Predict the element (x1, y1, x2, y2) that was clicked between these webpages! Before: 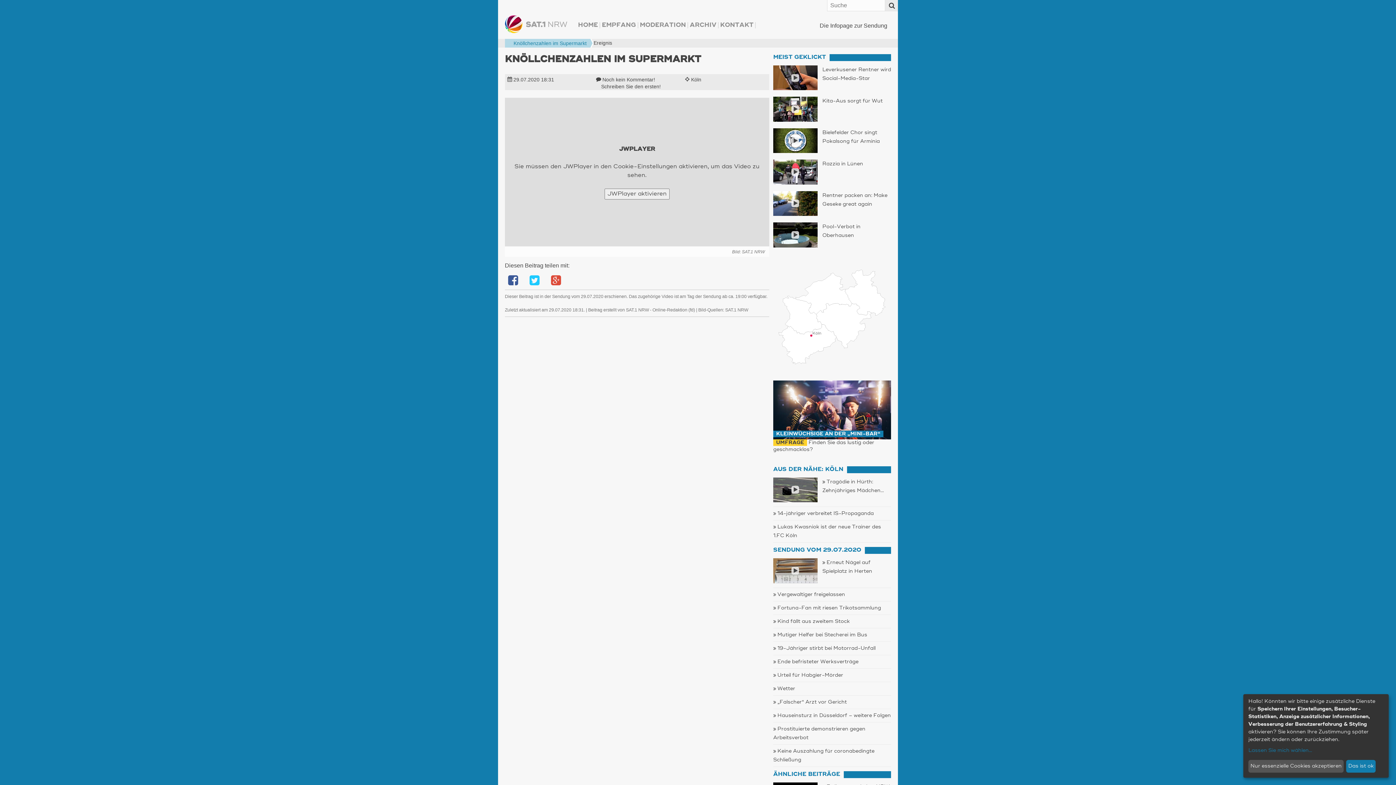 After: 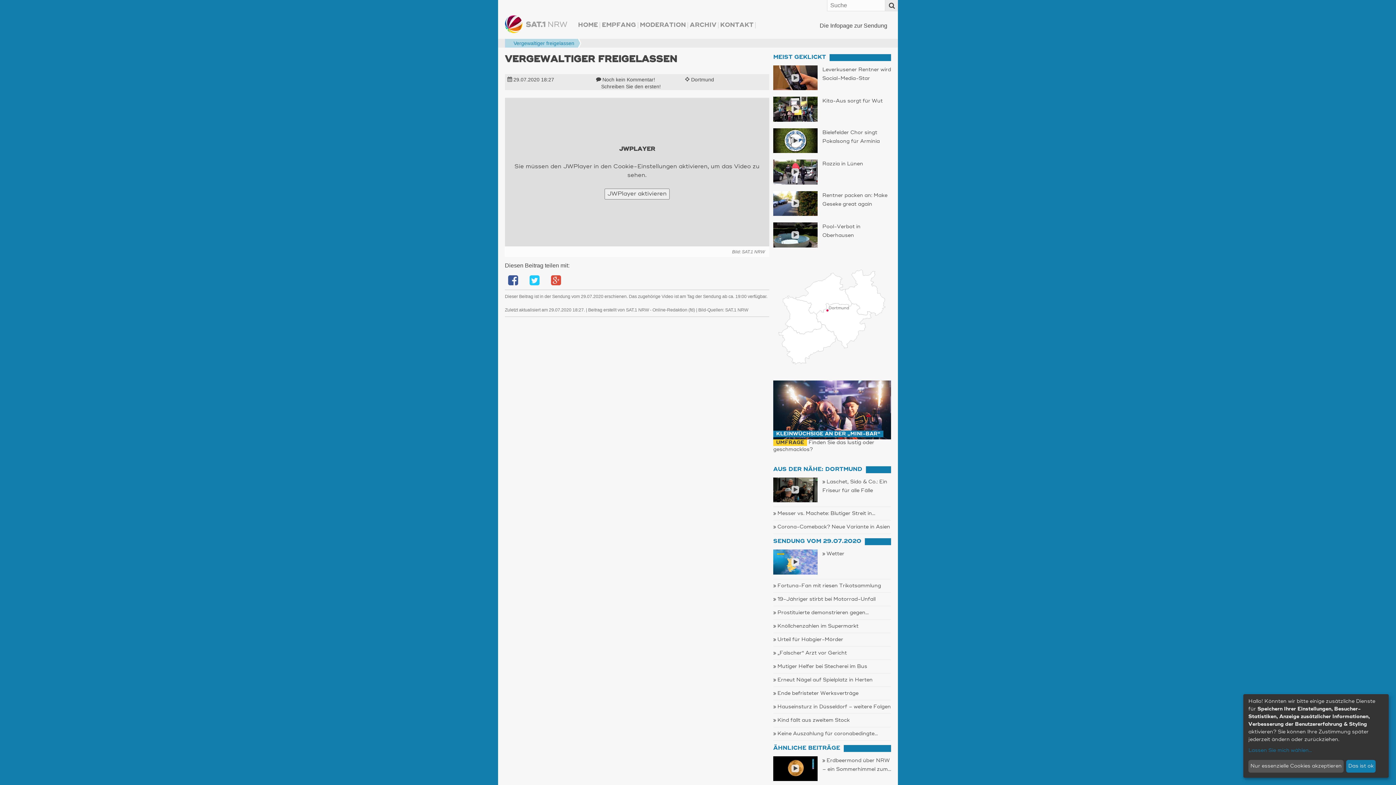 Action: label: Vergewaltiger freigelassen bbox: (773, 592, 845, 597)